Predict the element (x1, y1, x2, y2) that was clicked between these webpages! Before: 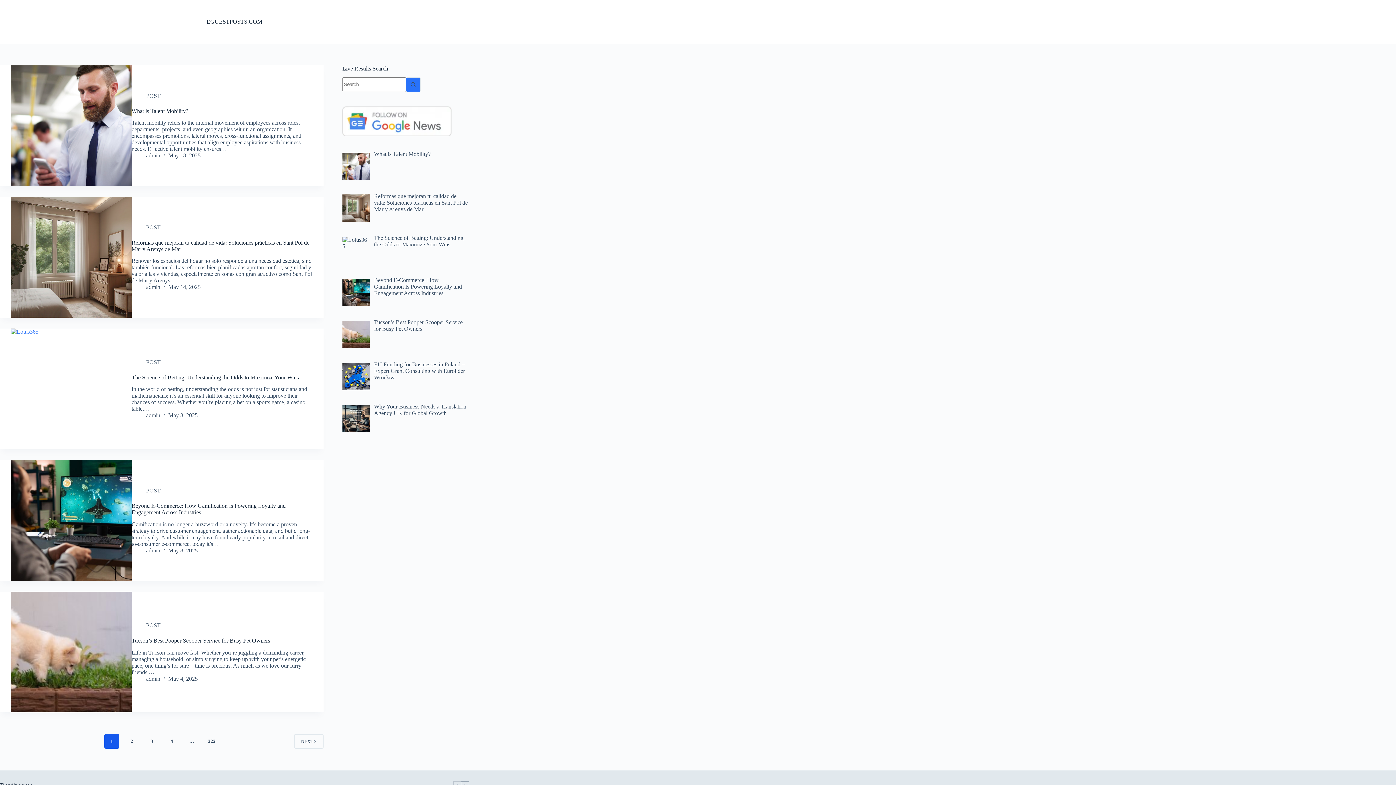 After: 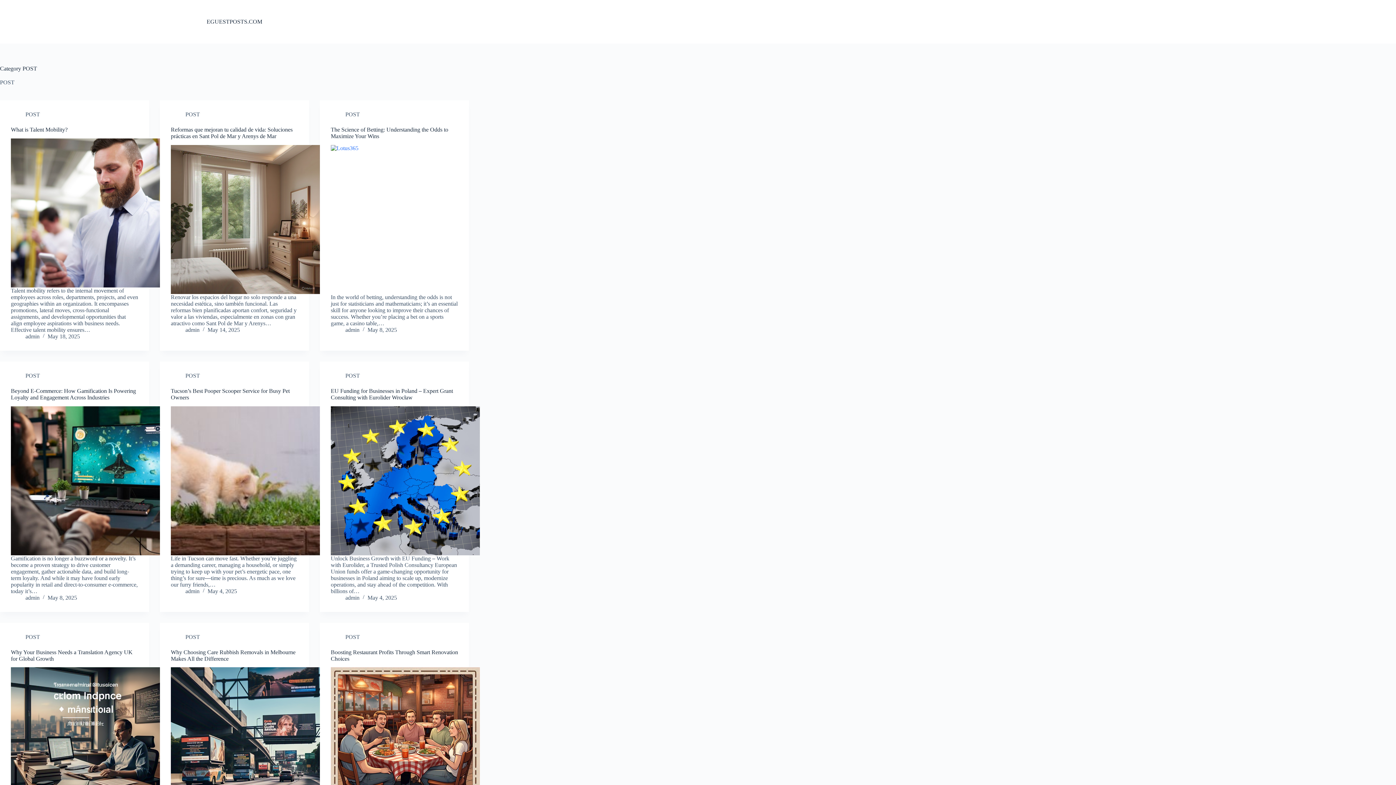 Action: label: POST bbox: (146, 487, 160, 493)